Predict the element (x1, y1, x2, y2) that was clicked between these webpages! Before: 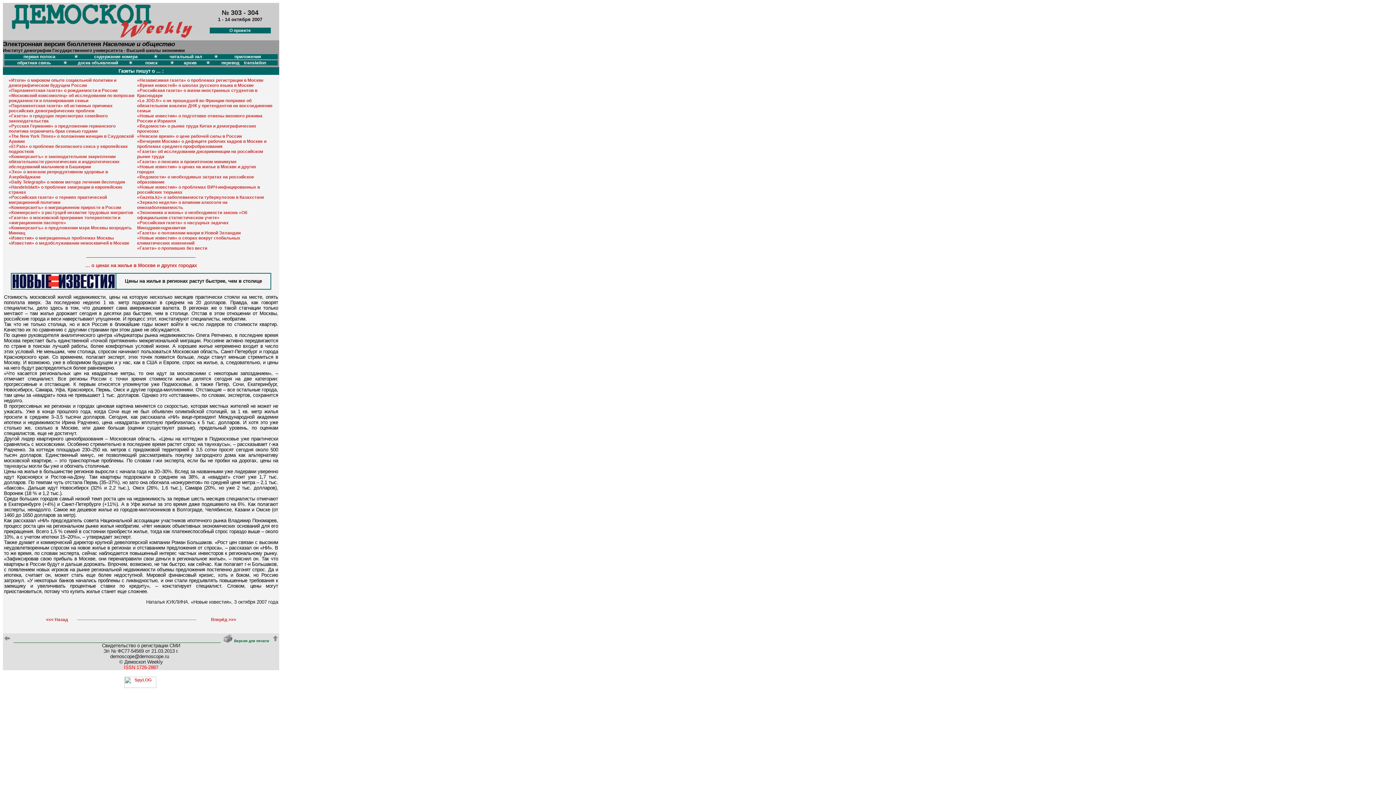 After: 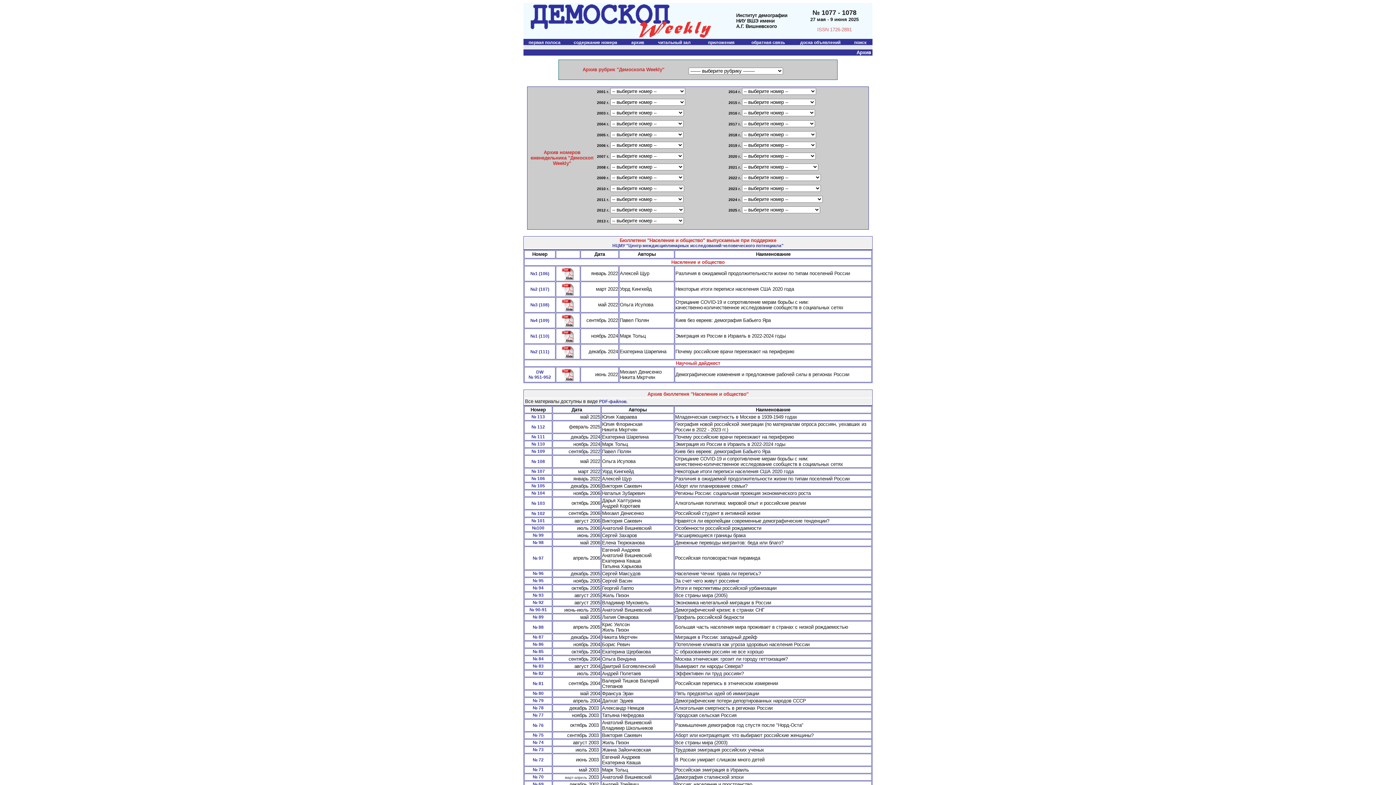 Action: label: архив bbox: (183, 60, 196, 65)